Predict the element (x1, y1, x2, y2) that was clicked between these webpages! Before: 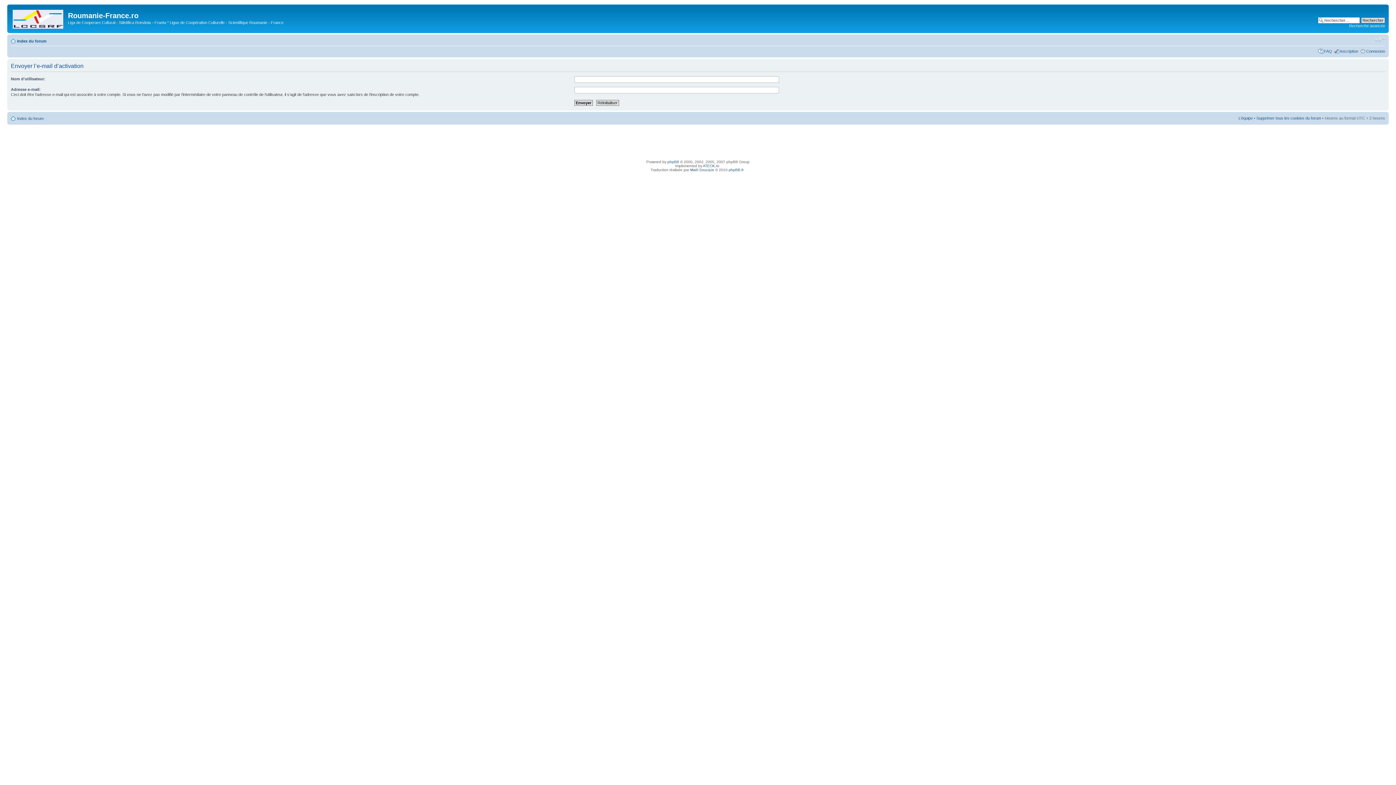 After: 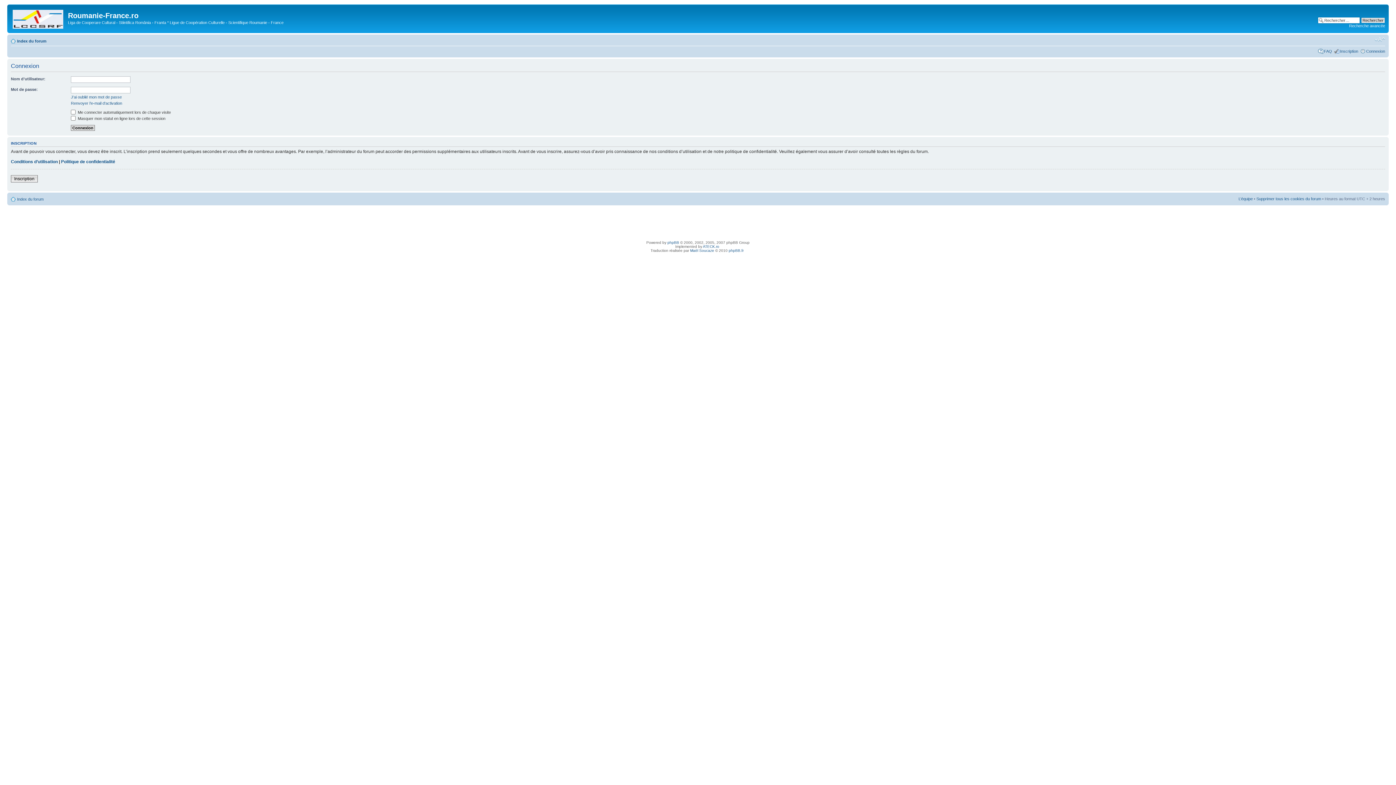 Action: label: Connexion bbox: (1366, 48, 1385, 53)